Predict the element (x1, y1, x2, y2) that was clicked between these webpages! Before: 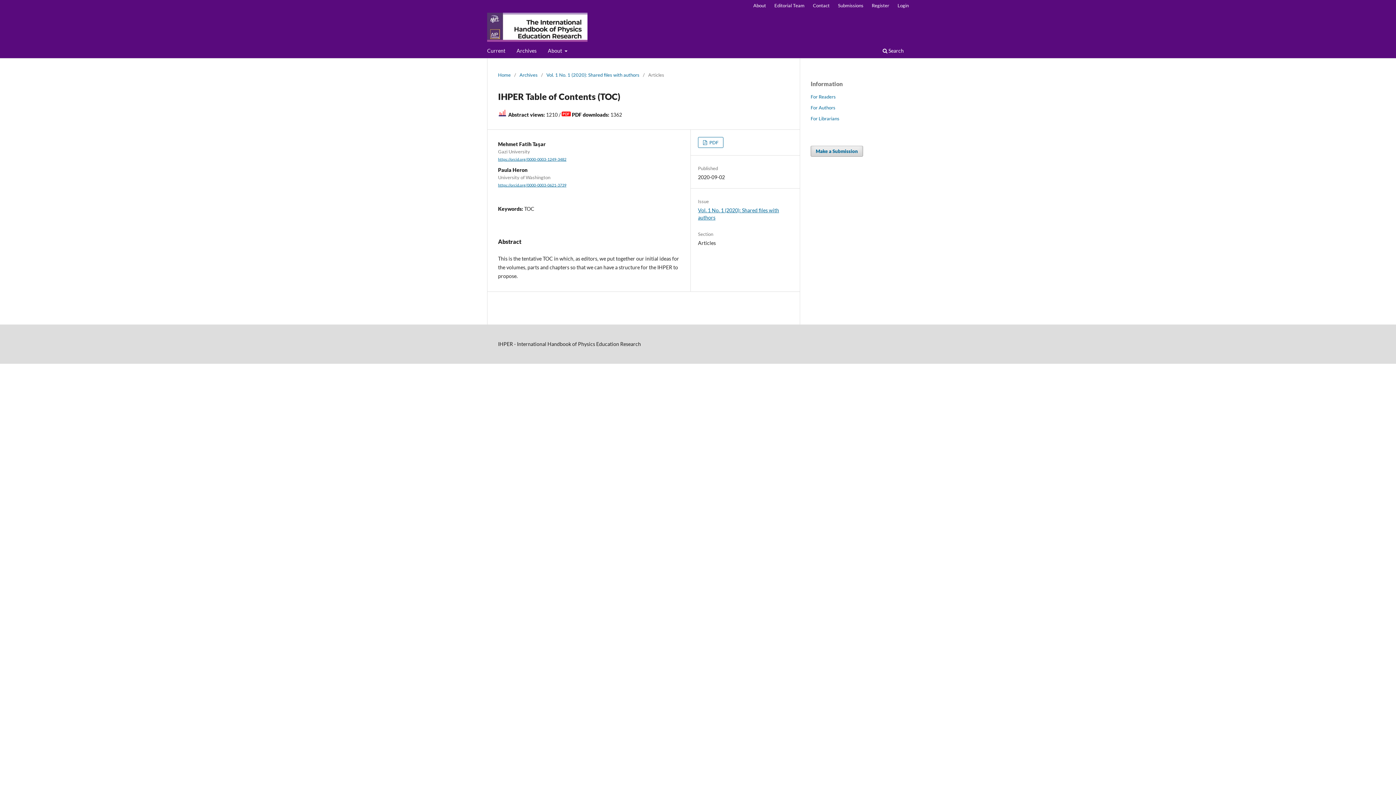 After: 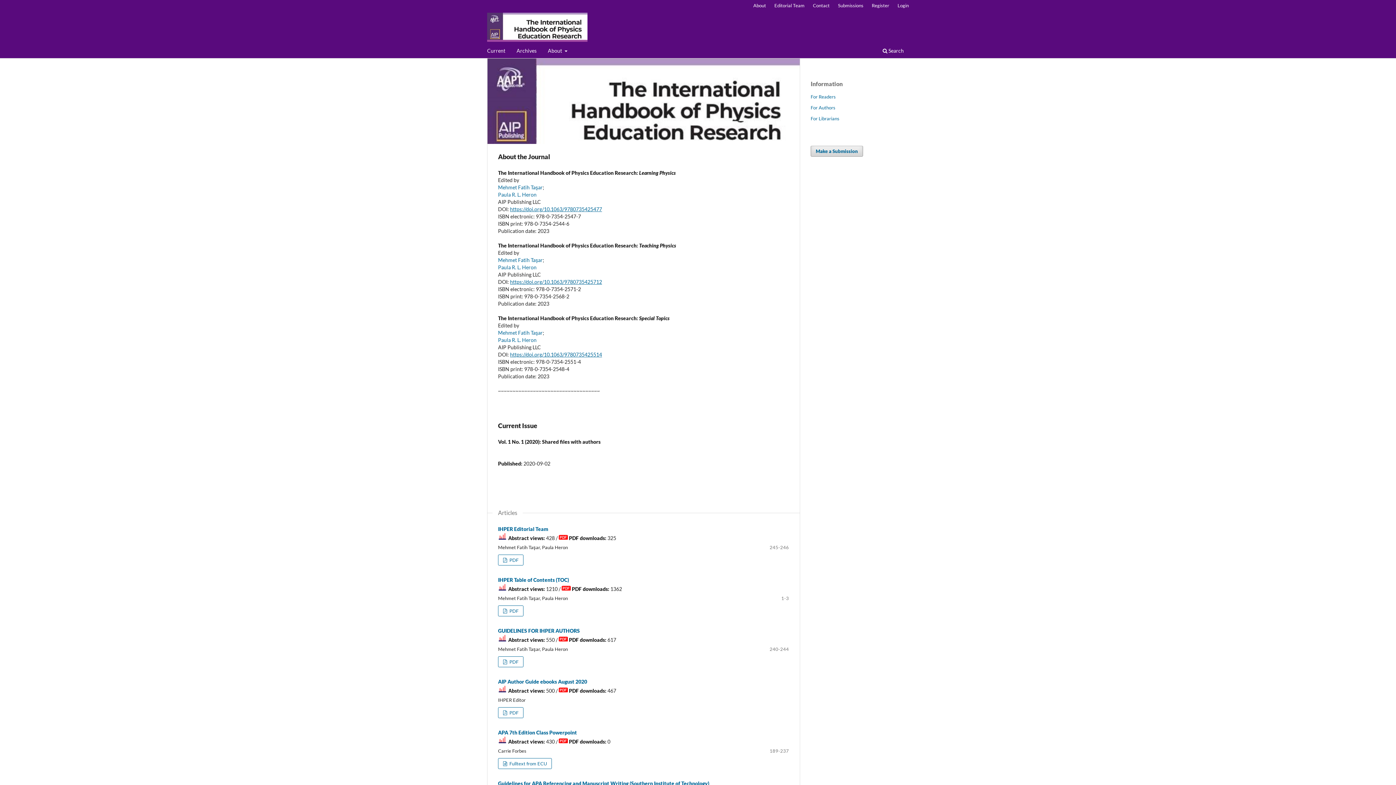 Action: bbox: (498, 71, 510, 78) label: Home